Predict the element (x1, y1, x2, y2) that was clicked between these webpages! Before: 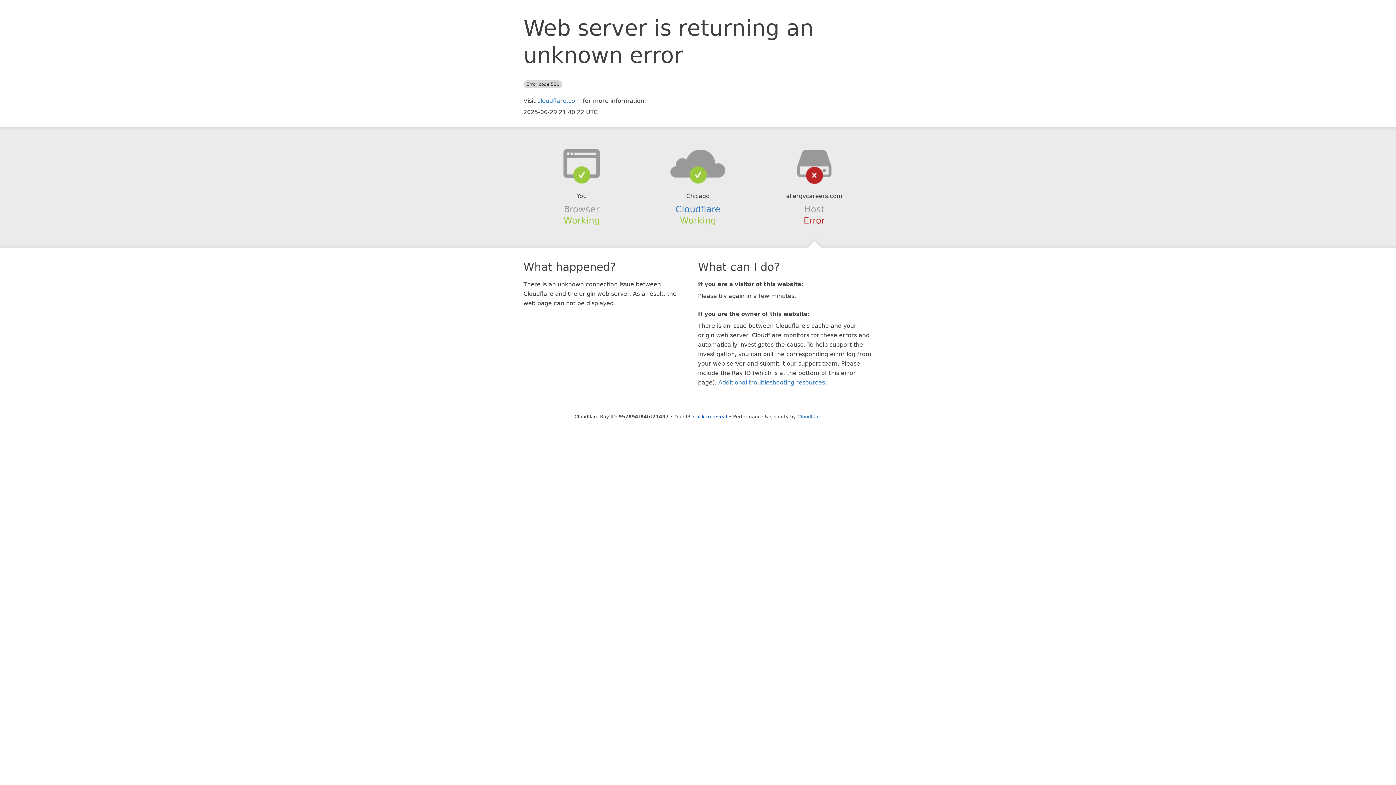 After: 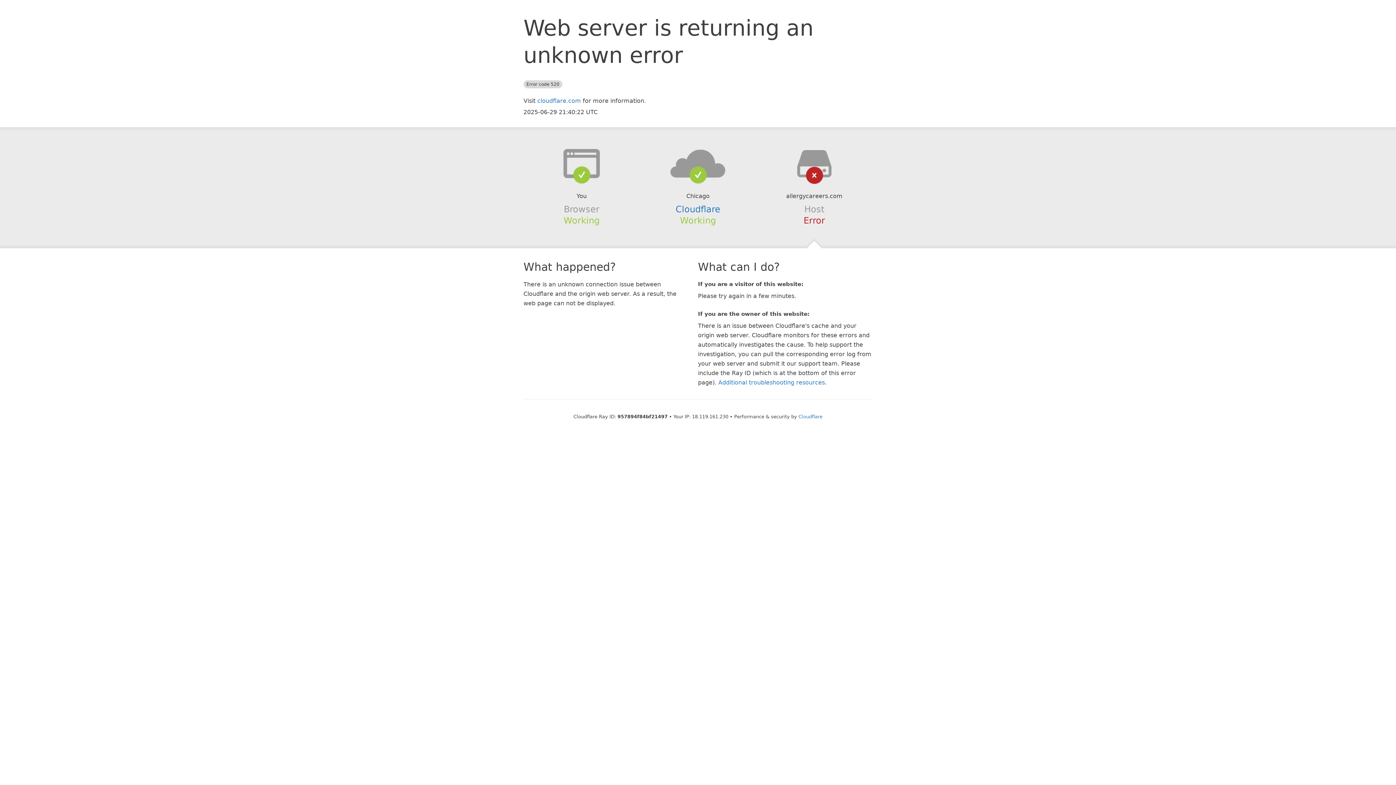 Action: bbox: (693, 414, 727, 419) label: Click to reveal